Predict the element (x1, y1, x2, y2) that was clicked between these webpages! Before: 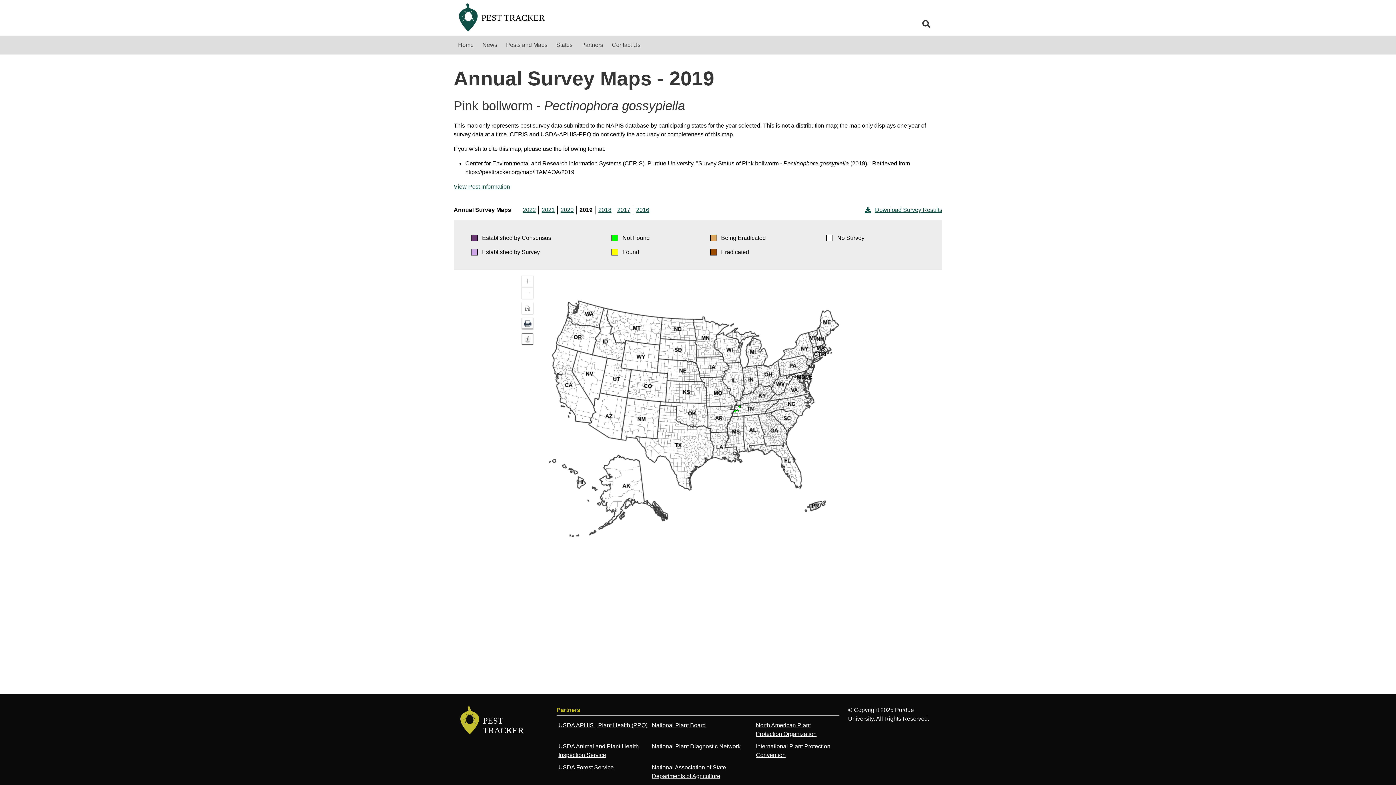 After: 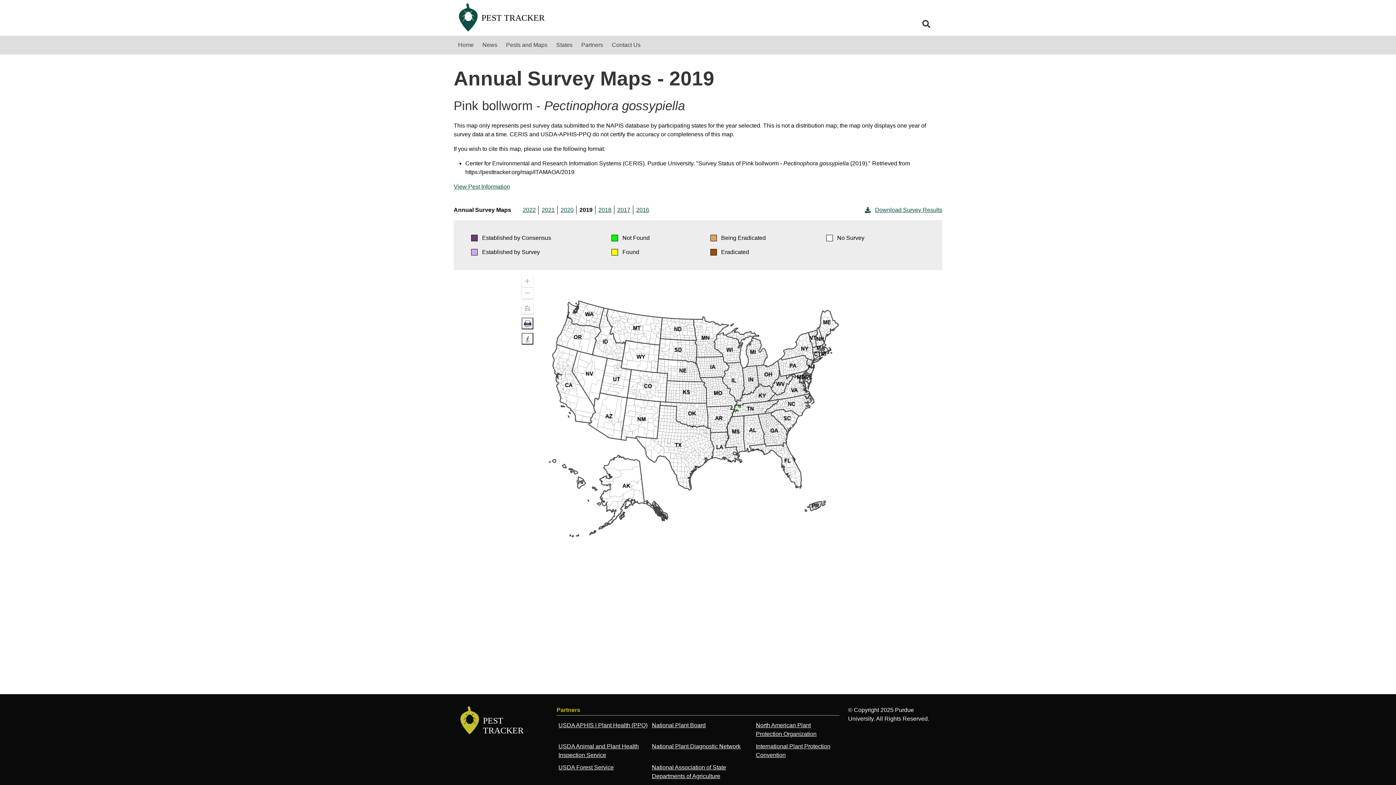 Action: label: National Plant Diagnostic Network bbox: (652, 743, 740, 749)